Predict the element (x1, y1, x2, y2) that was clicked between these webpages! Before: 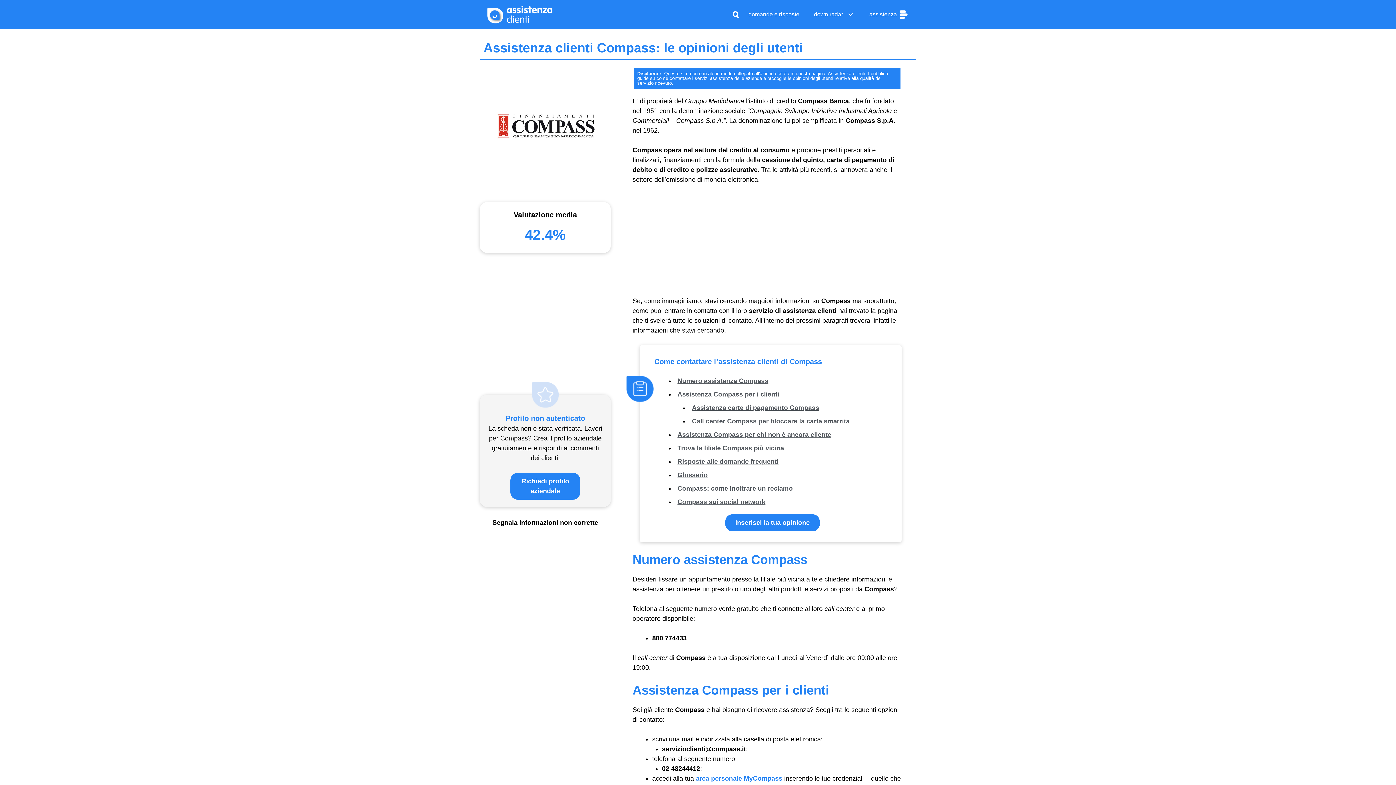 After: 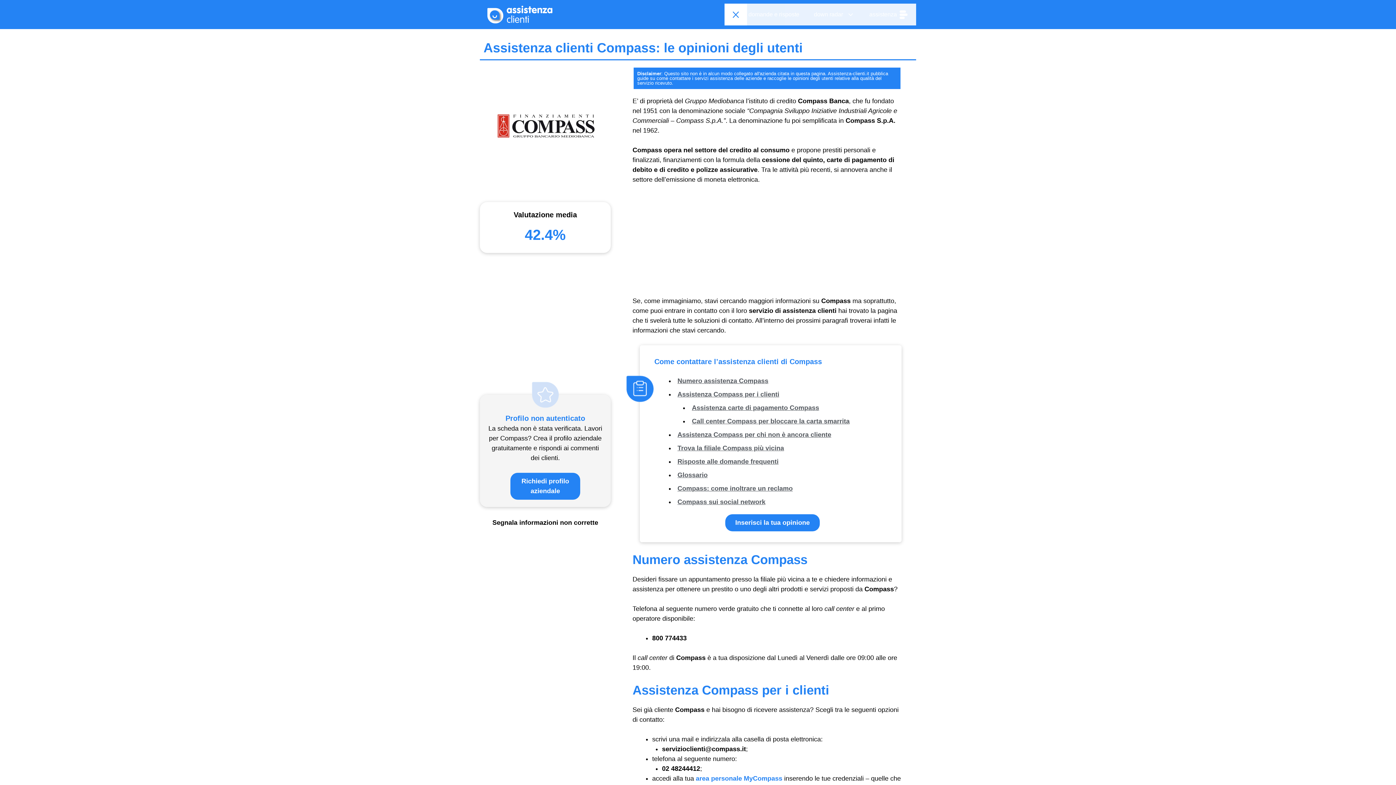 Action: label: Apri la barra di ricerca bbox: (724, 3, 747, 25)